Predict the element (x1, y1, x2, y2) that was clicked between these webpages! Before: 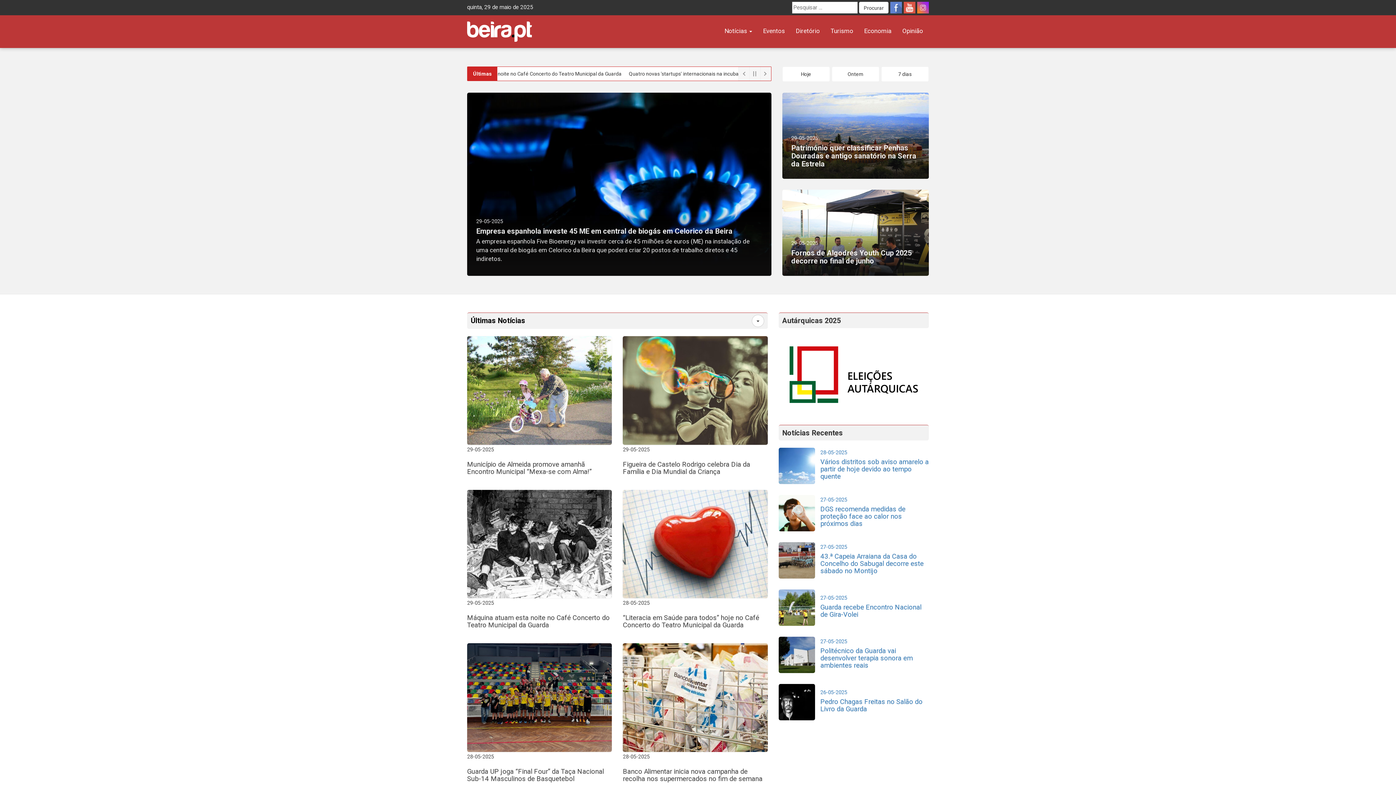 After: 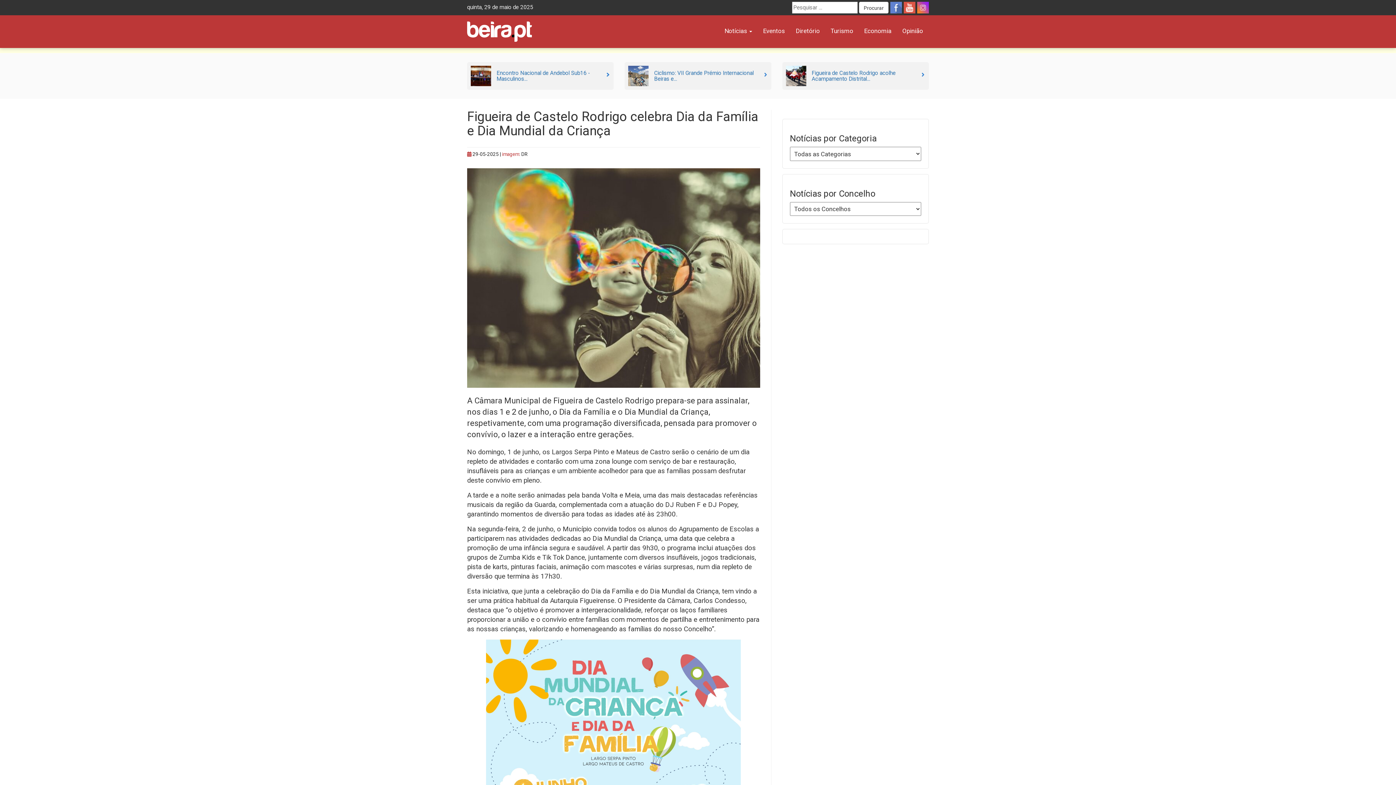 Action: label: 29-05-2025
Figueira de Castelo Rodrigo celebra Dia da Família e Dia Mundial da Criança bbox: (623, 336, 767, 479)